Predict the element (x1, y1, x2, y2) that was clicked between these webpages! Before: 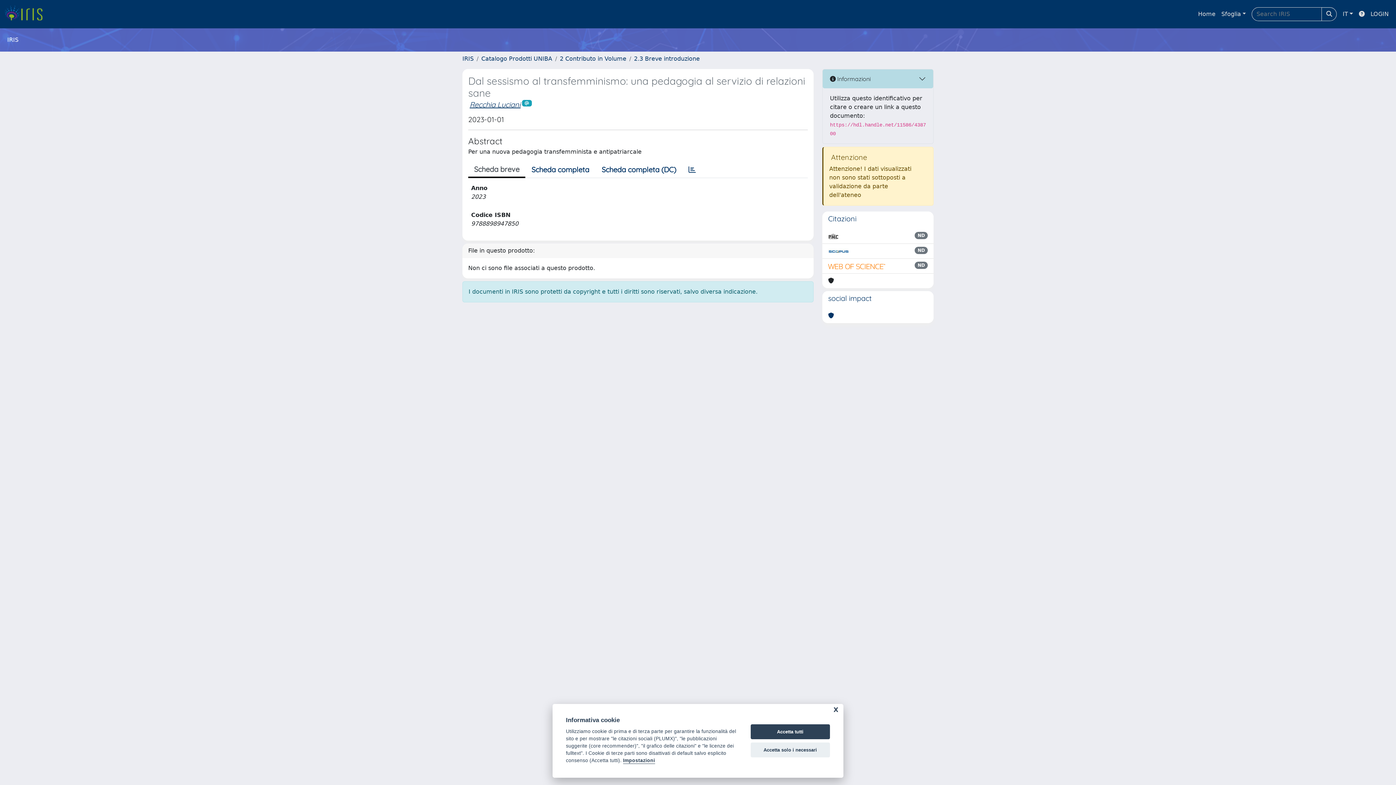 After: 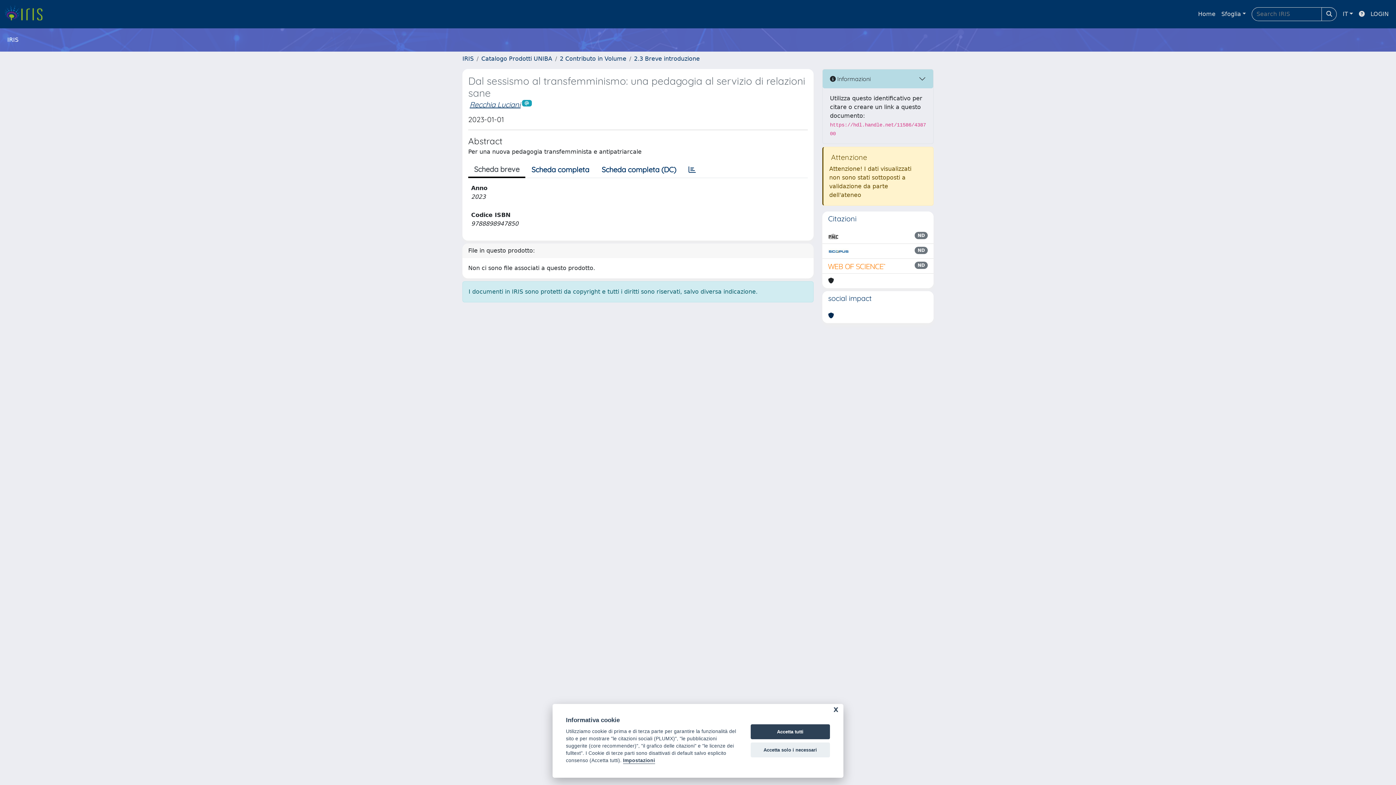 Action: bbox: (828, 311, 834, 320)